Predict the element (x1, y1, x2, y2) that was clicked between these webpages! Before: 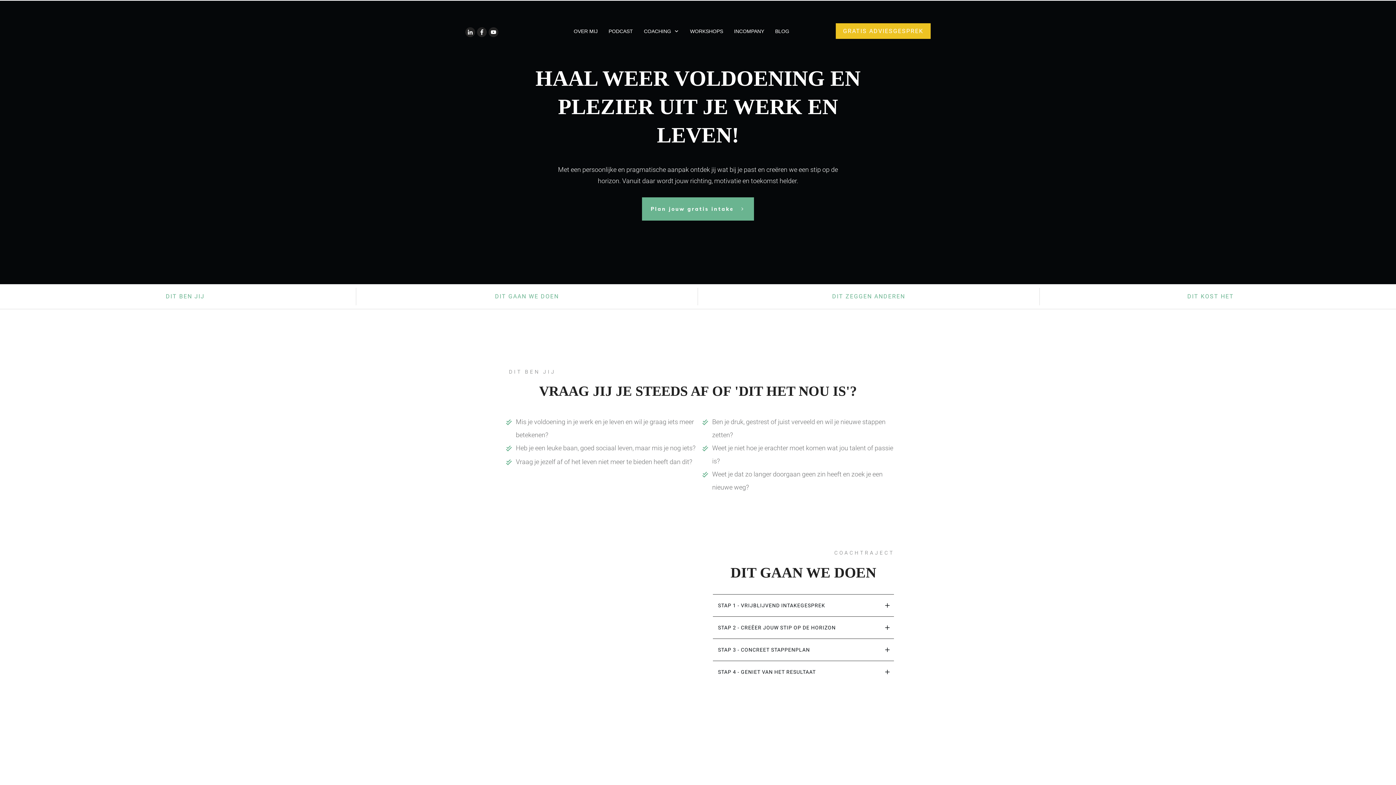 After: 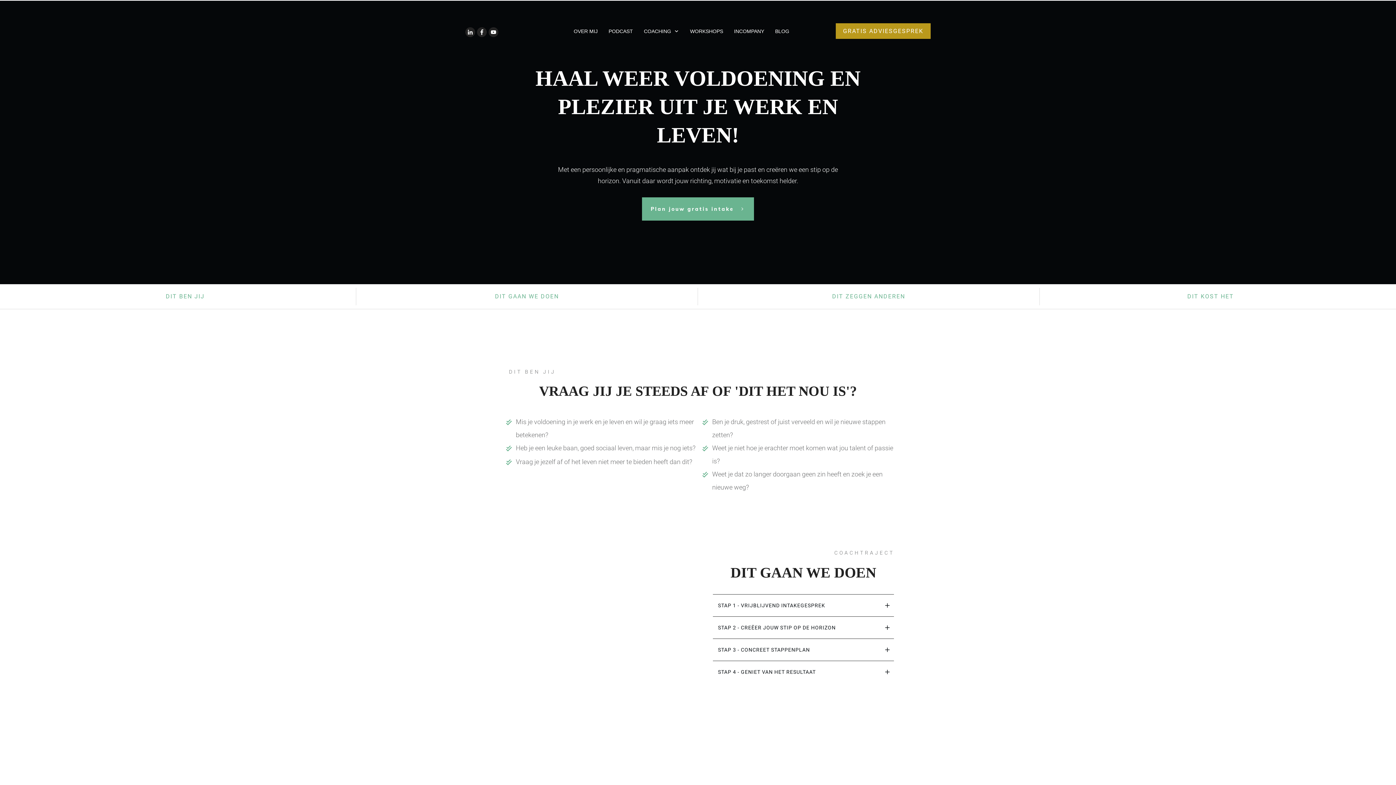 Action: label: GRATIS ADVIESGESPREK bbox: (835, 23, 930, 38)